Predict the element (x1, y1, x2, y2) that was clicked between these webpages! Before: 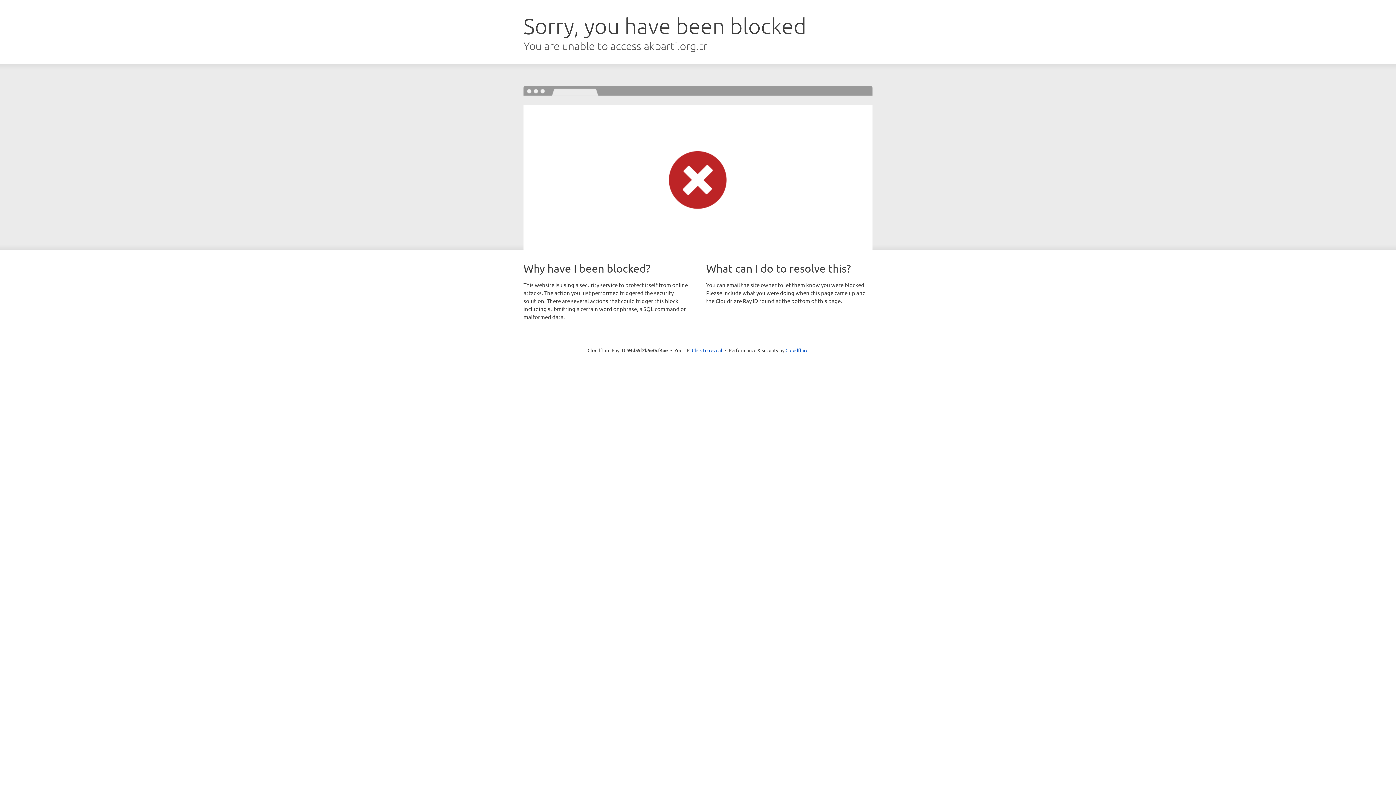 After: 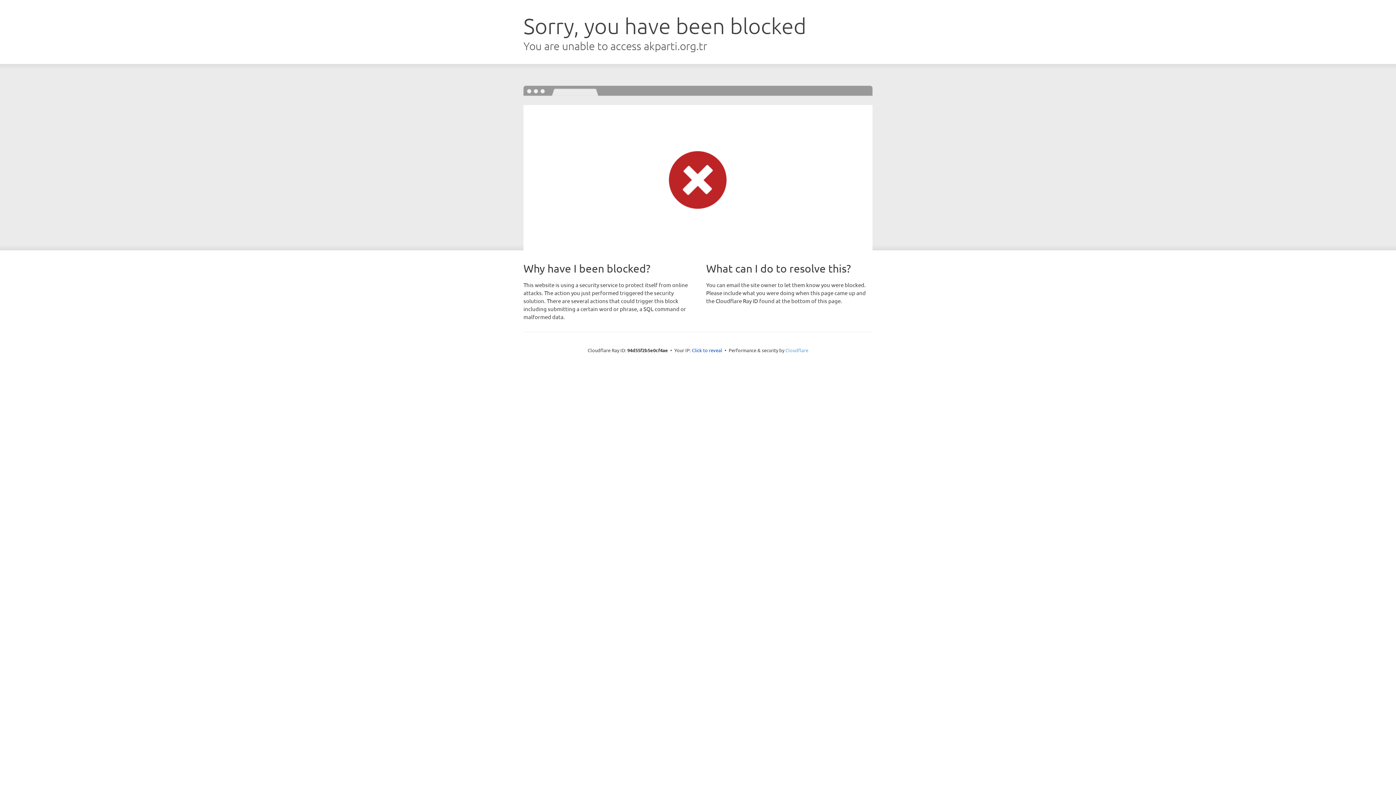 Action: bbox: (785, 347, 808, 353) label: Cloudflare